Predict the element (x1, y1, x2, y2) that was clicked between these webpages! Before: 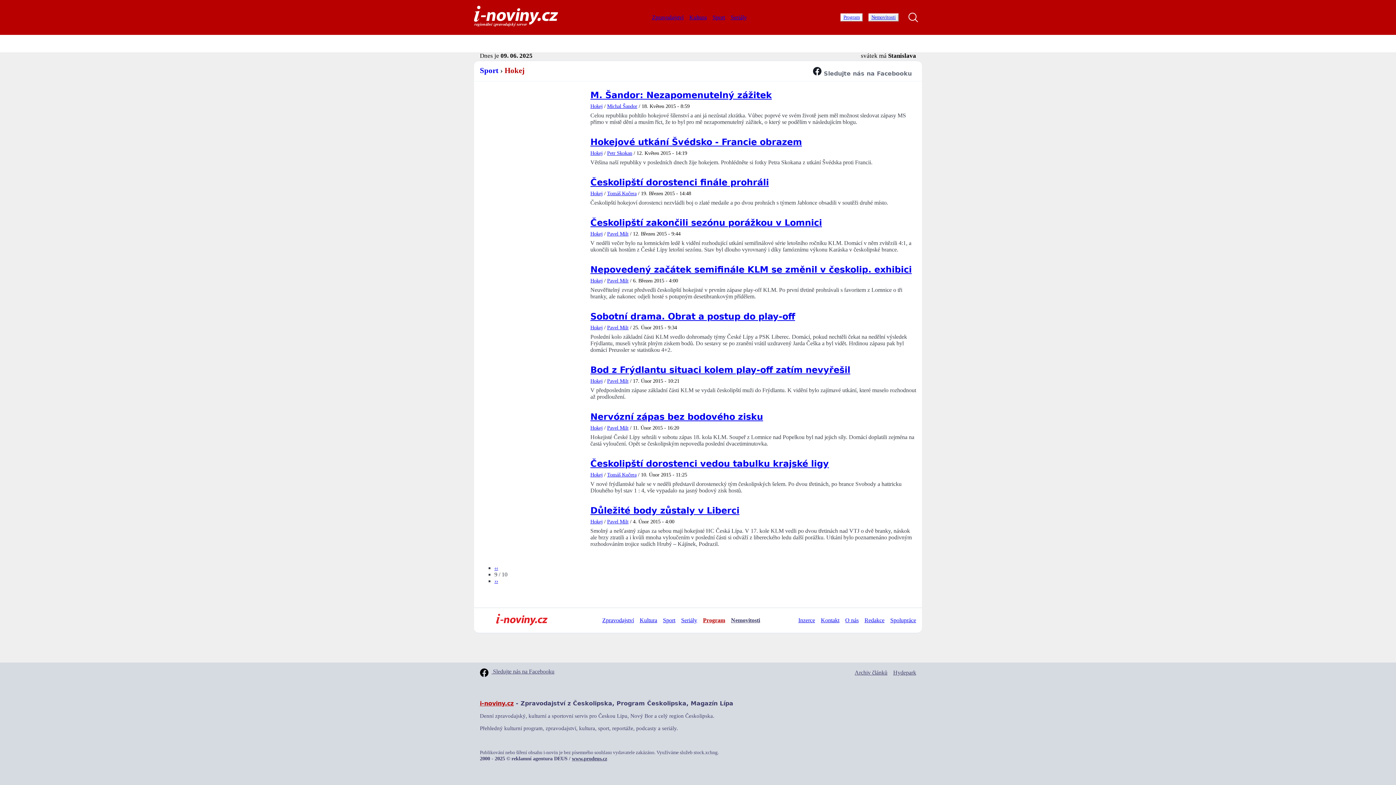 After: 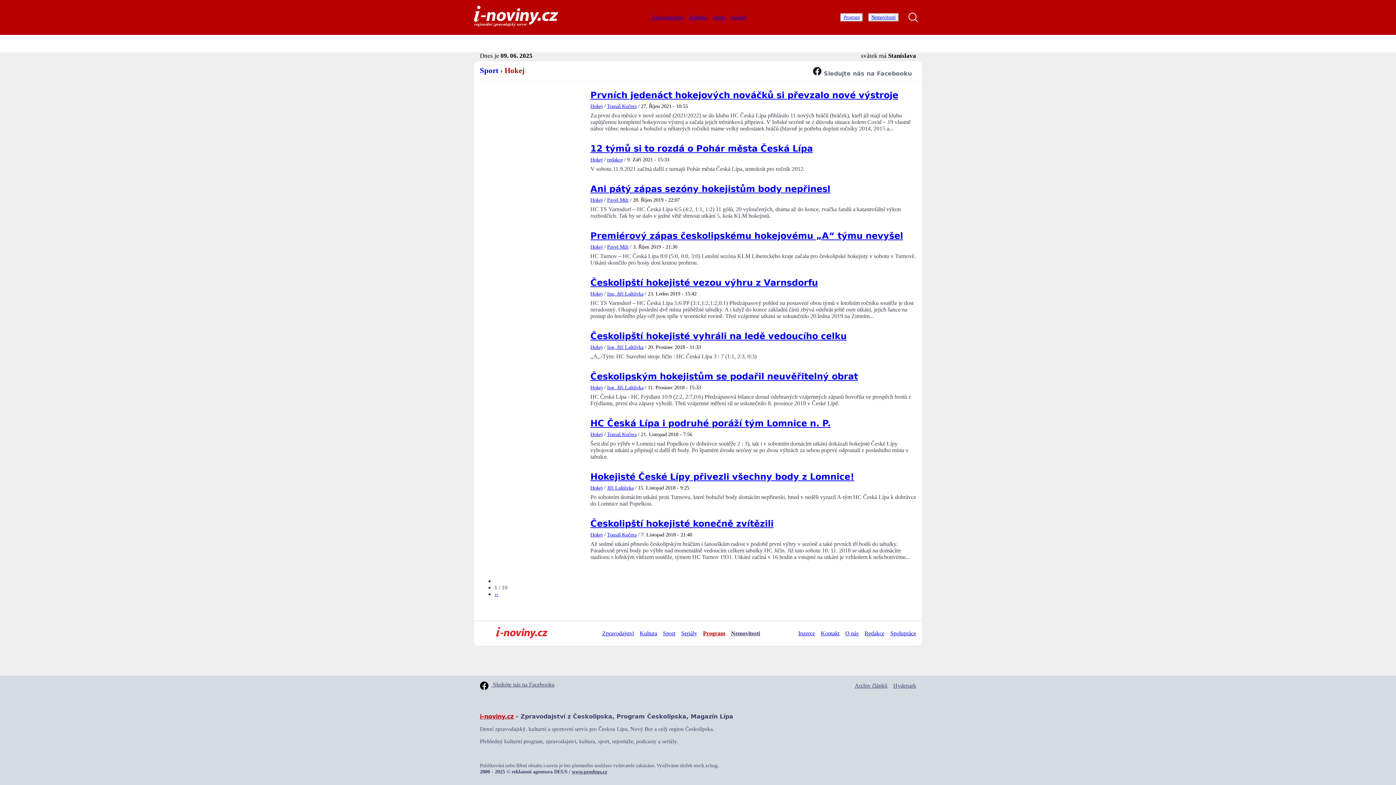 Action: bbox: (590, 378, 602, 384) label: Hokej